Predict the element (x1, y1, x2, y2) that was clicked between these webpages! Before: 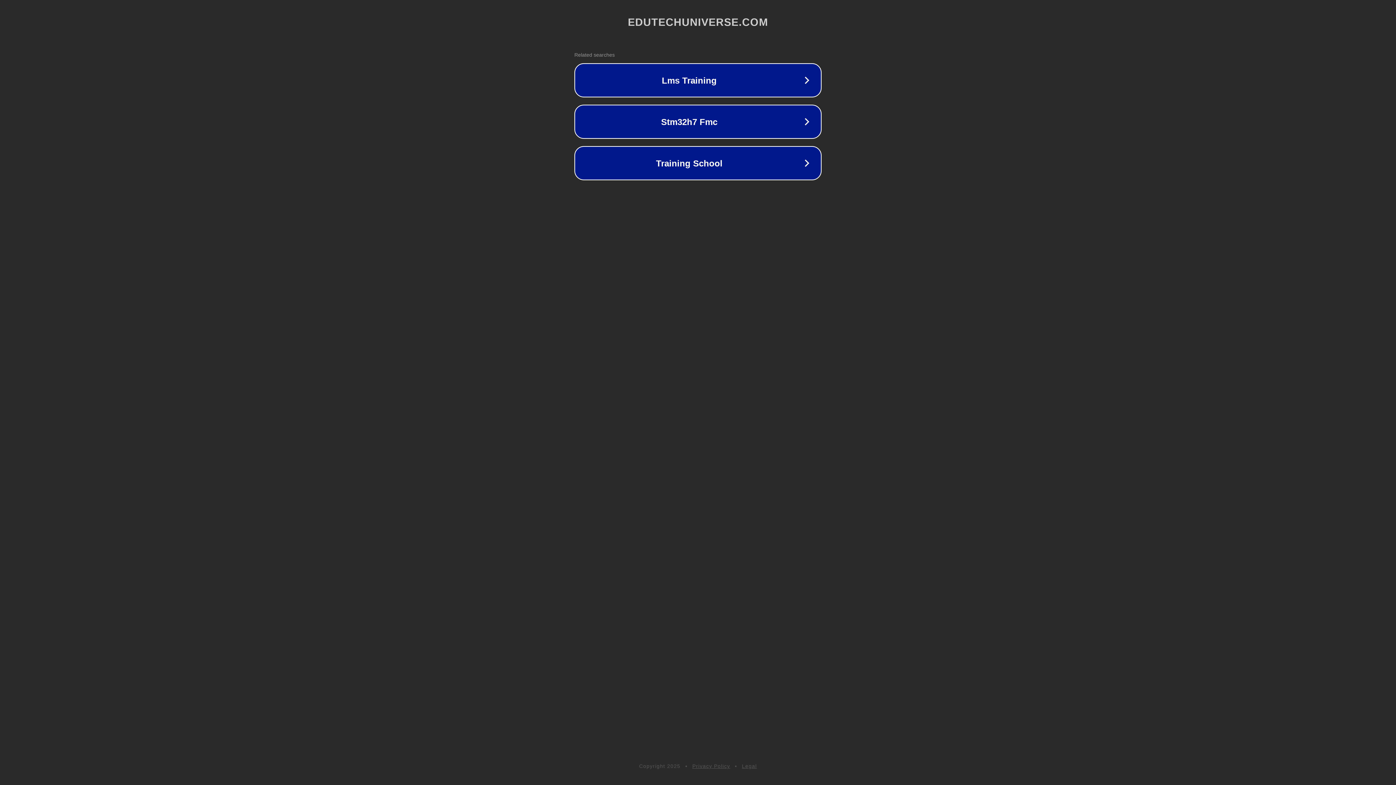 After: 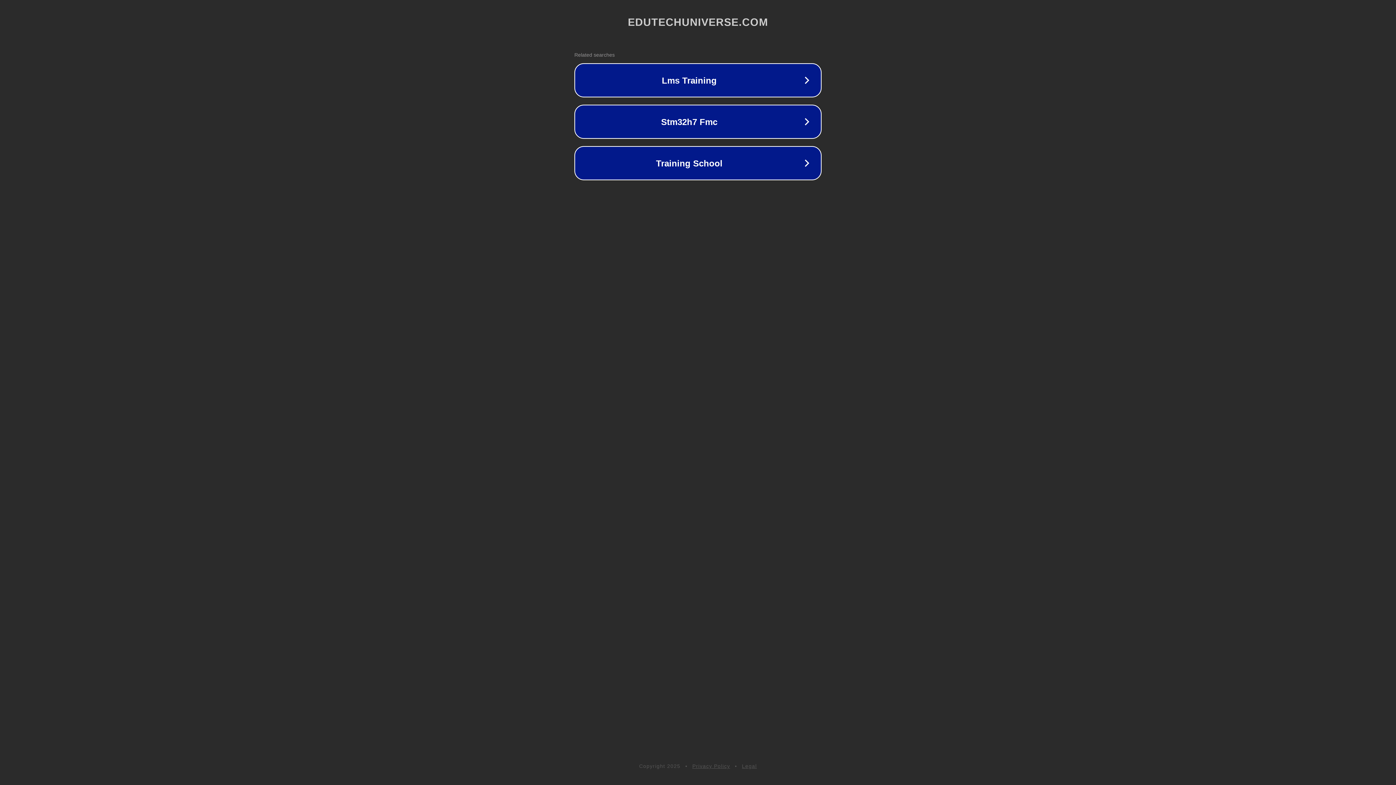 Action: label: Privacy Policy bbox: (692, 763, 730, 769)